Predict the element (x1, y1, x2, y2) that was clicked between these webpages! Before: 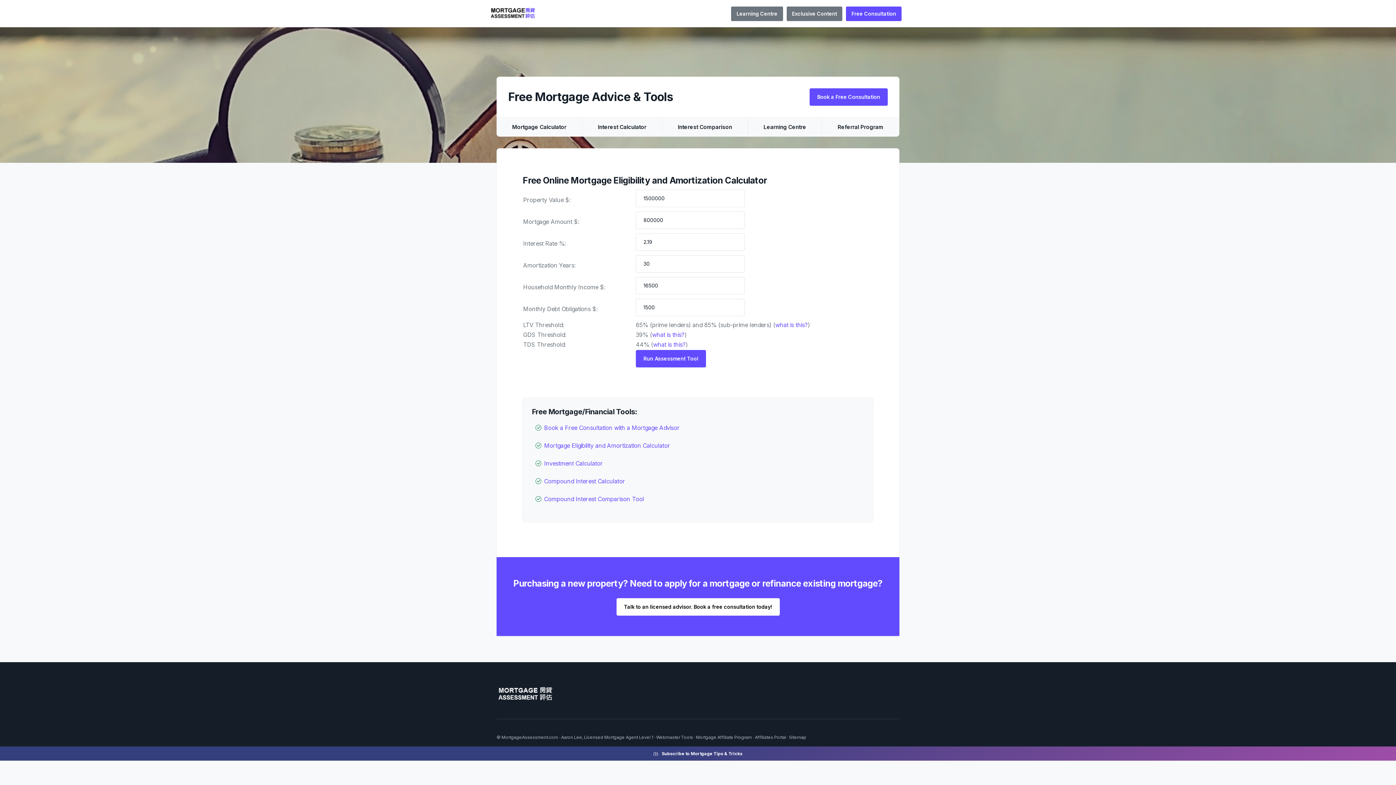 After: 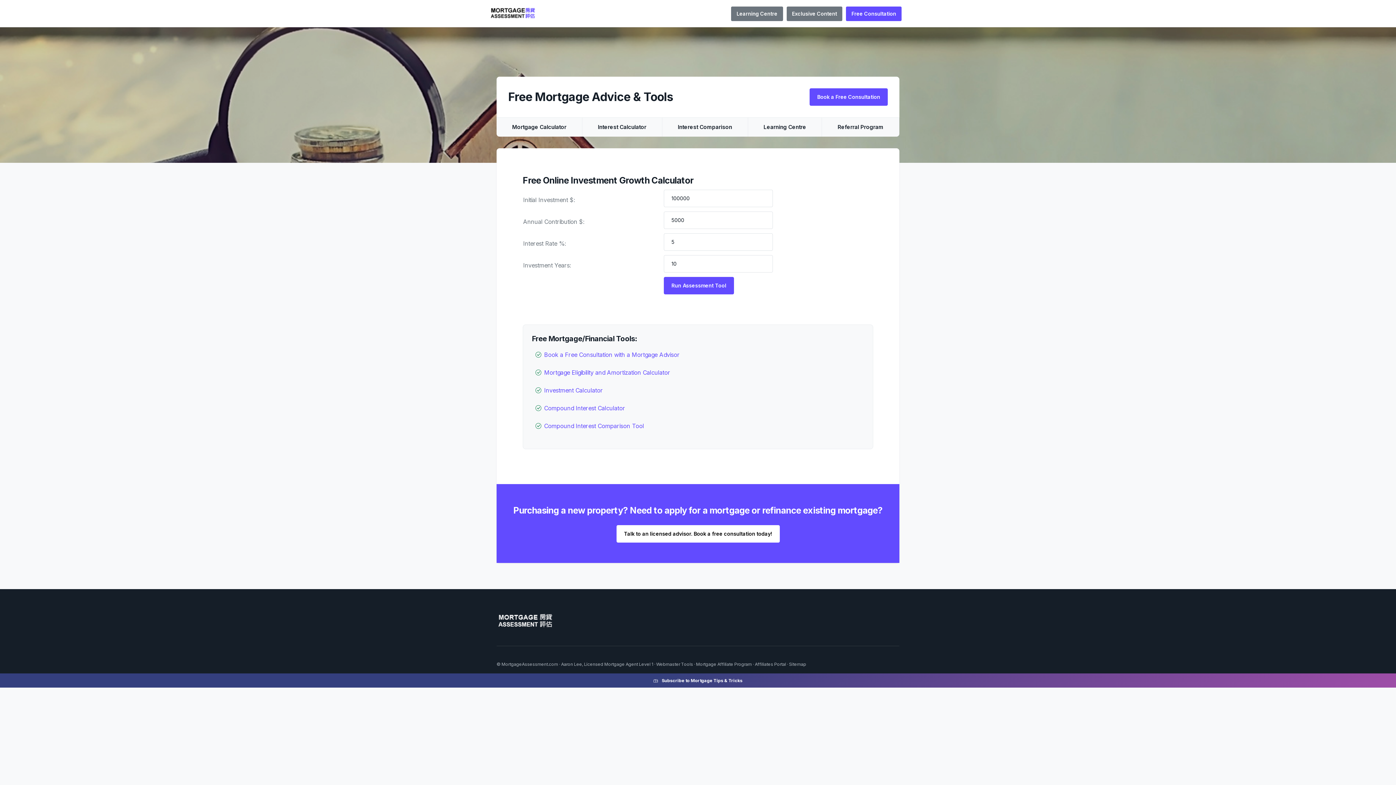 Action: label: Investment Calculator bbox: (544, 460, 603, 467)